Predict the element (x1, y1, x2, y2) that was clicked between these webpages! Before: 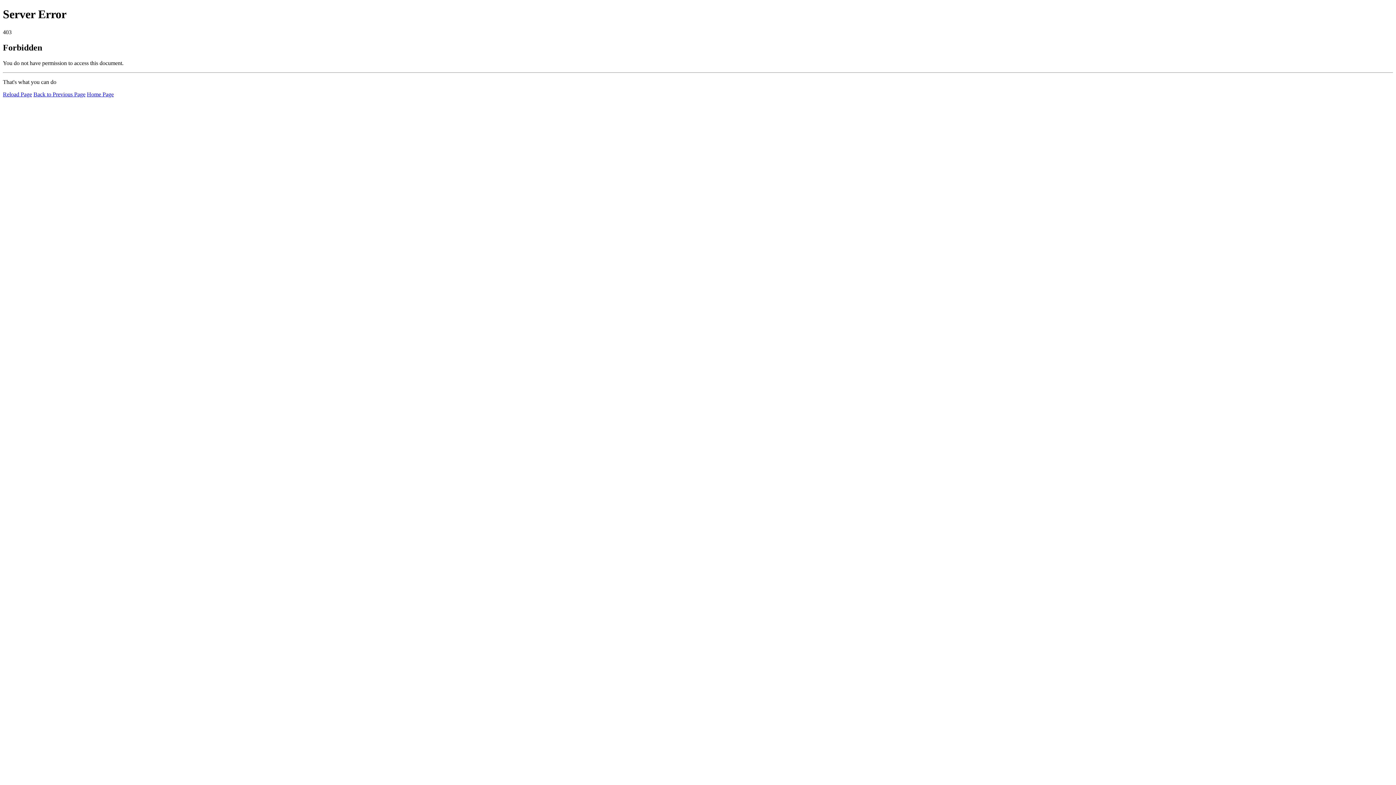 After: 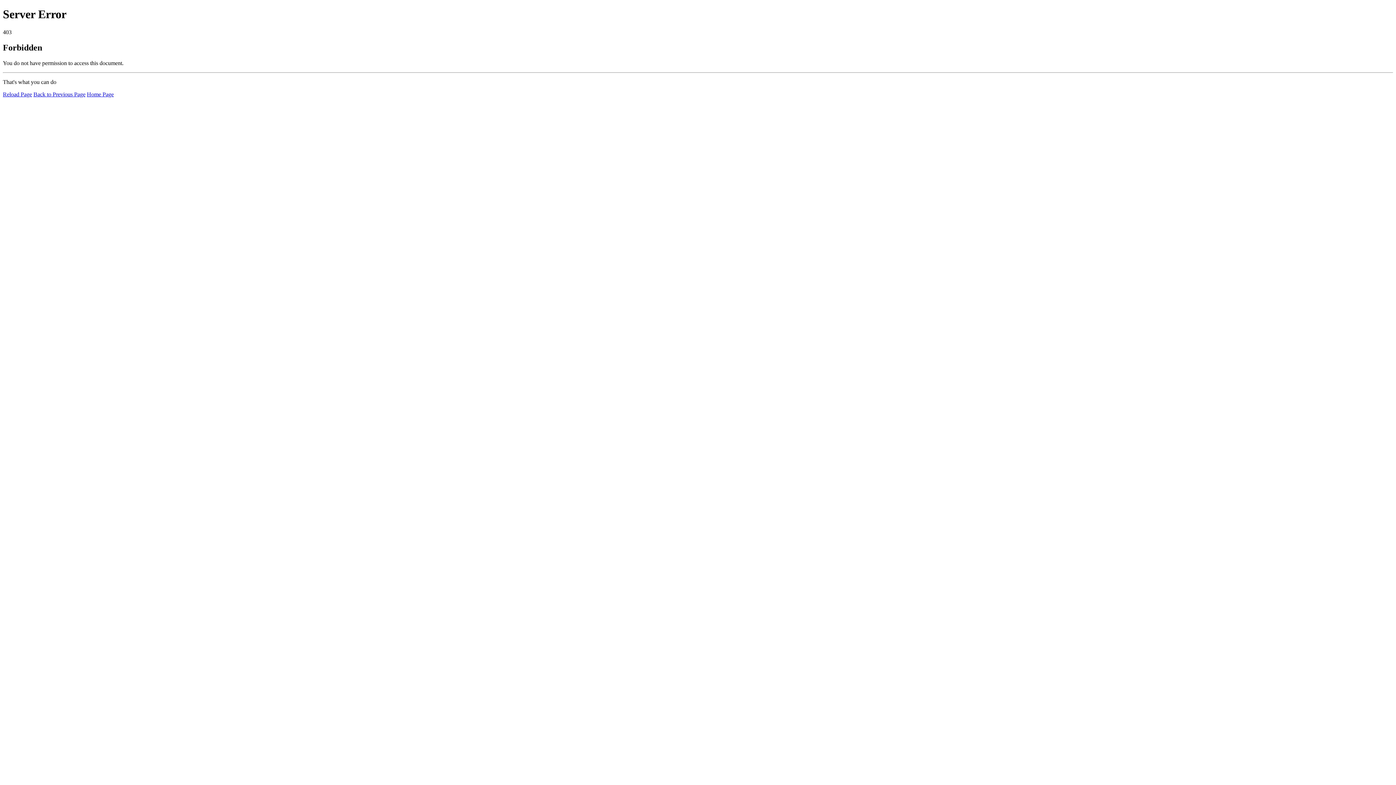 Action: bbox: (2, 91, 32, 97) label: Reload Page